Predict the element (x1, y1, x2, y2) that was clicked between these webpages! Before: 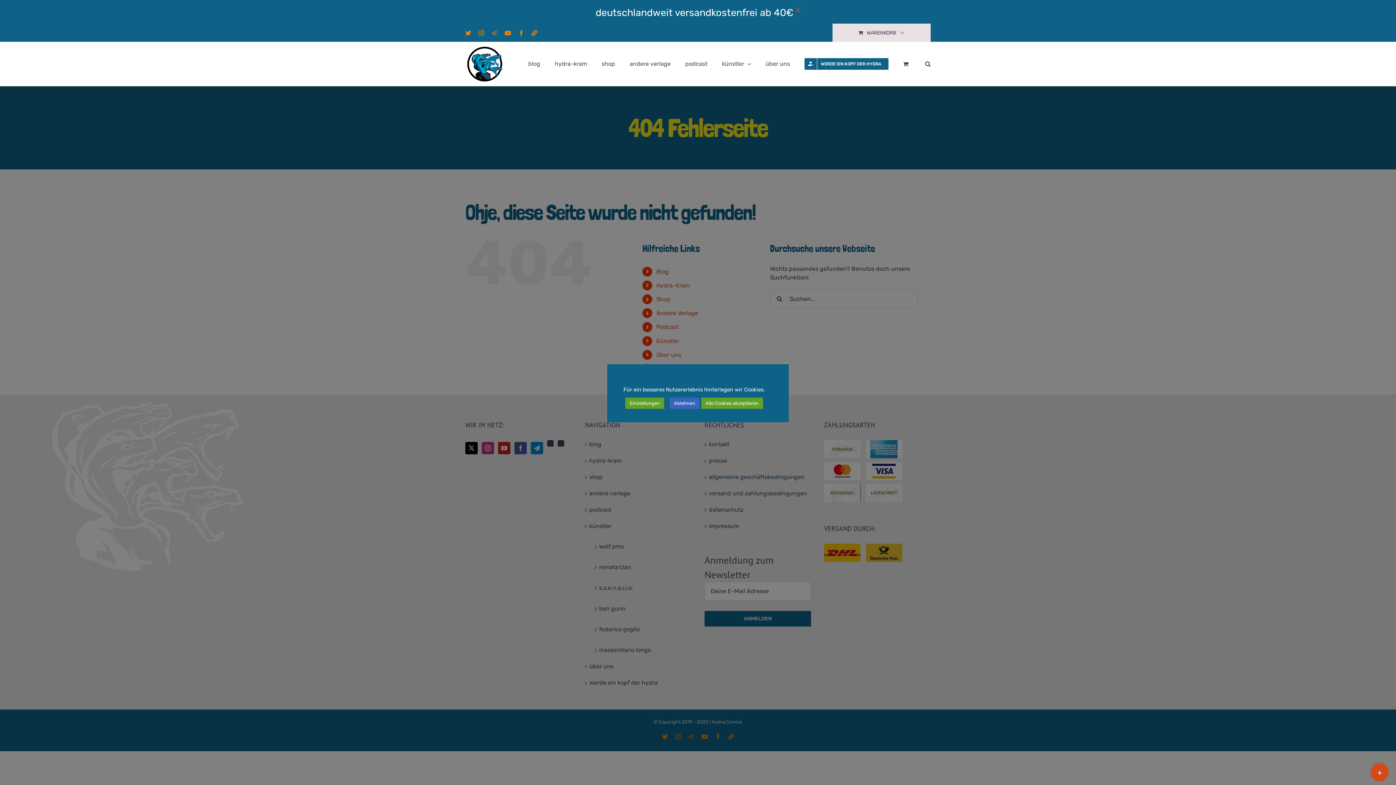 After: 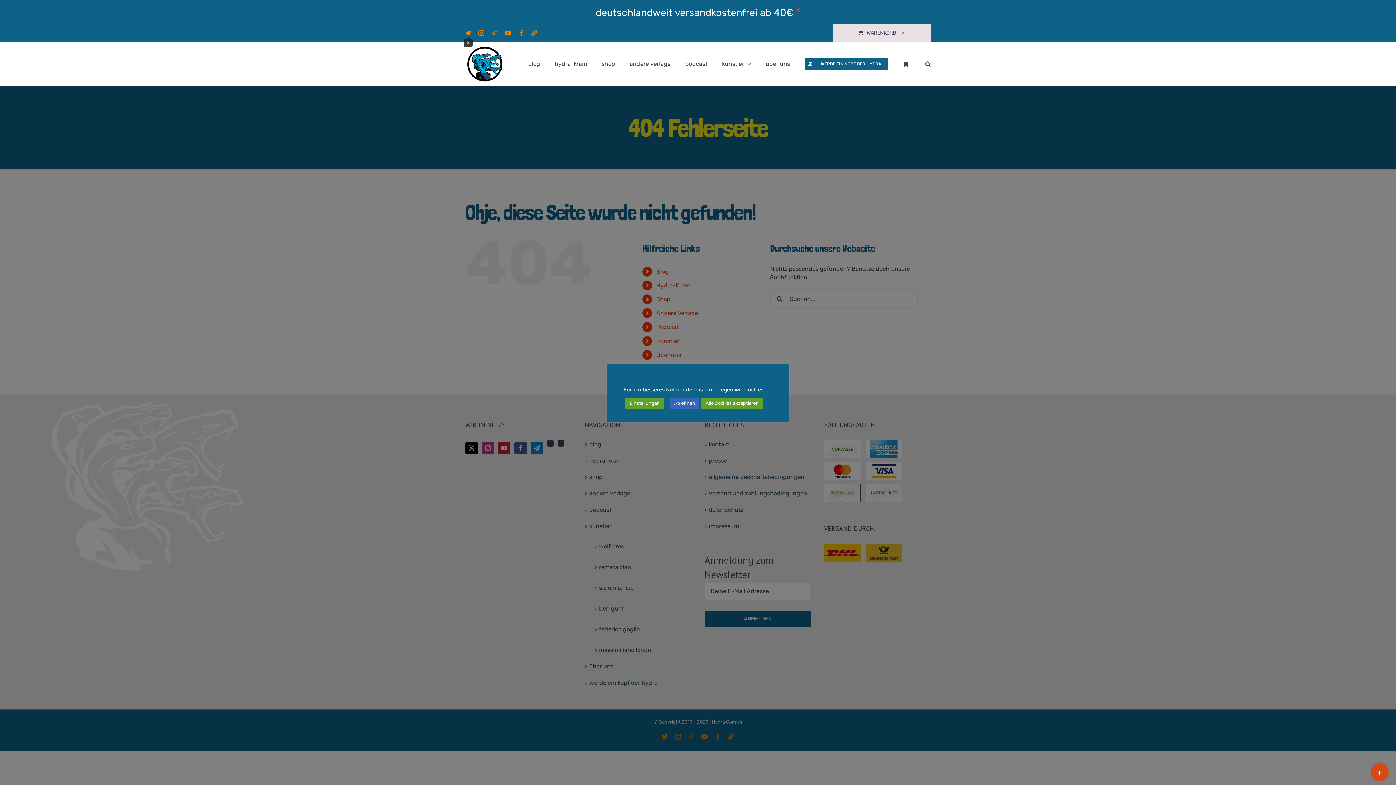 Action: bbox: (465, 30, 471, 35) label: X